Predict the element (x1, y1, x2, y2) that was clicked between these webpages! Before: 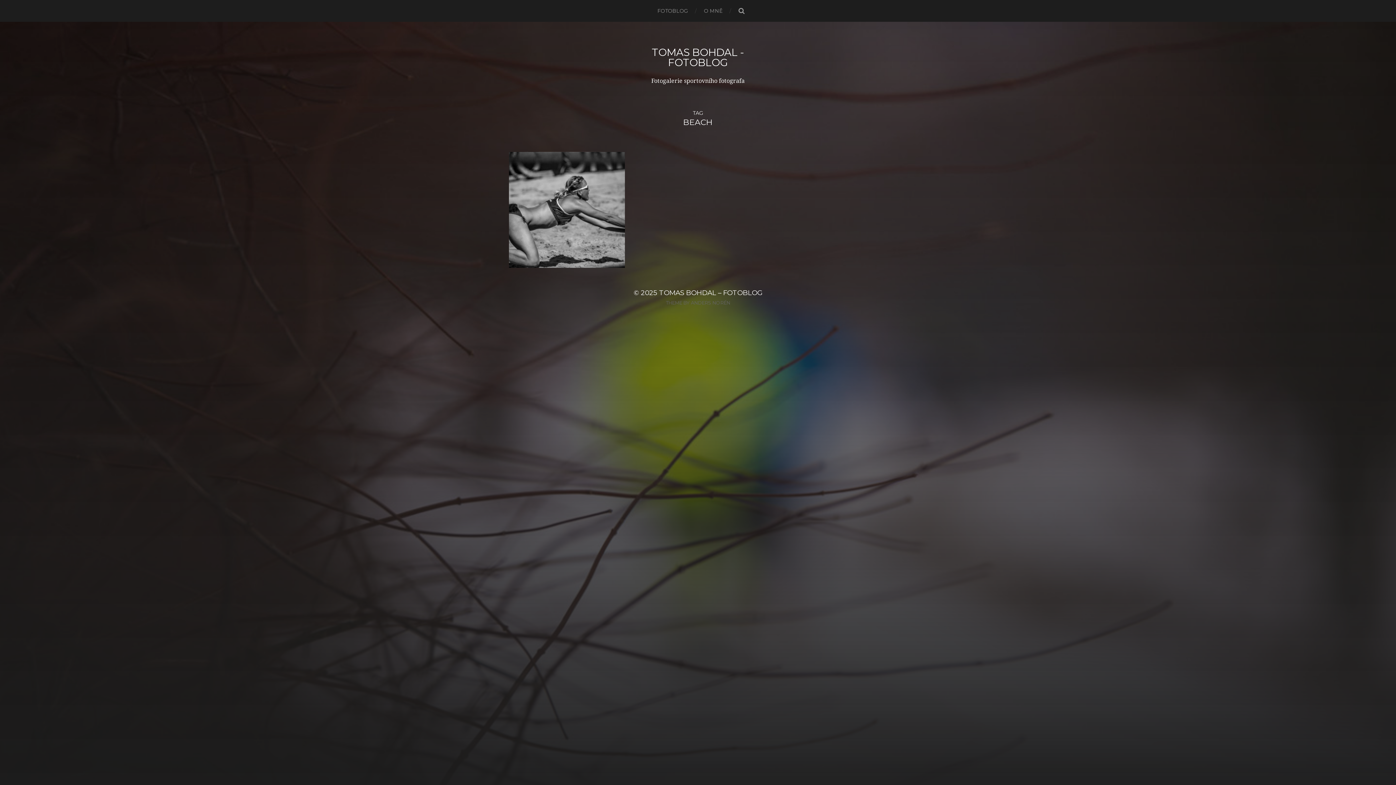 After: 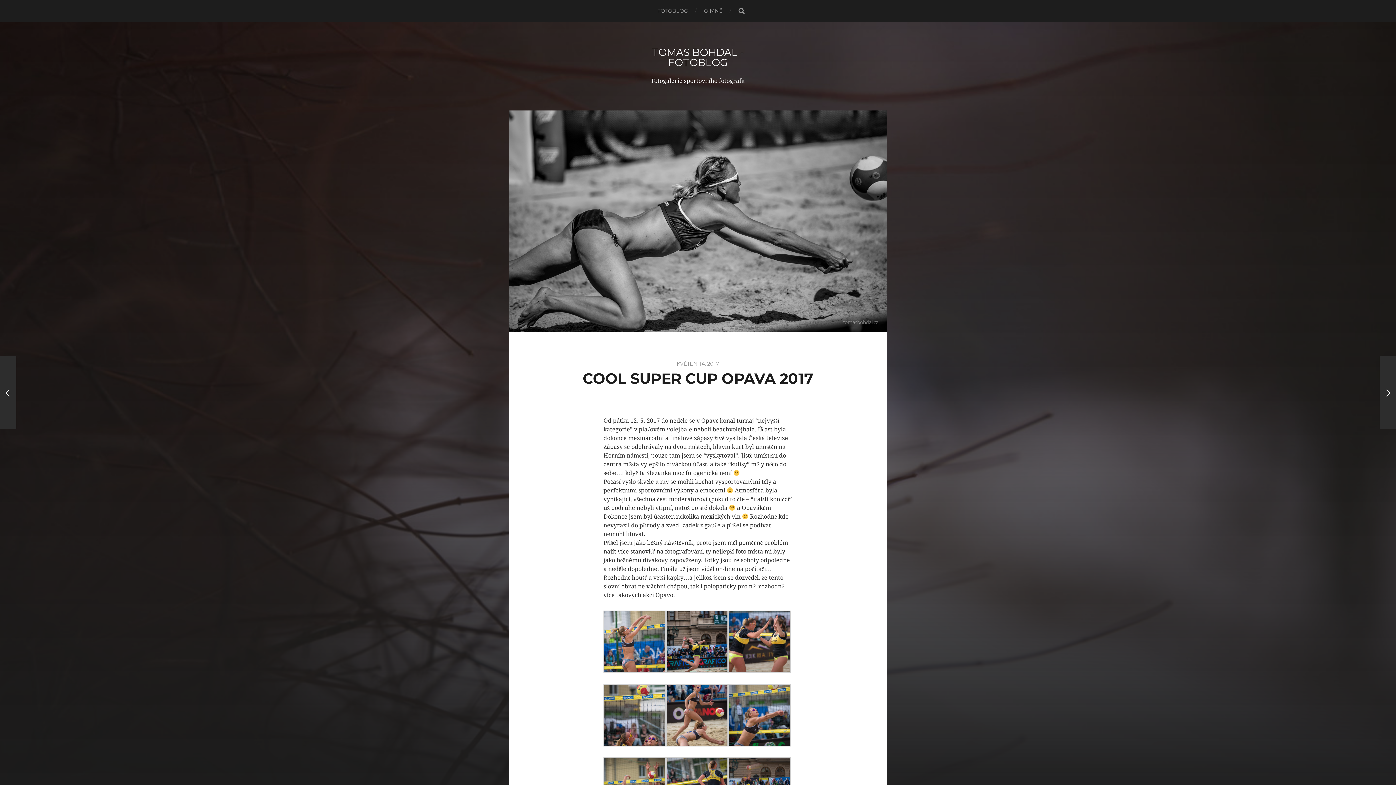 Action: label: KVĚTEN 14, 2017

COOL SUPER CUP OPAVA 2017 bbox: (509, 152, 625, 268)